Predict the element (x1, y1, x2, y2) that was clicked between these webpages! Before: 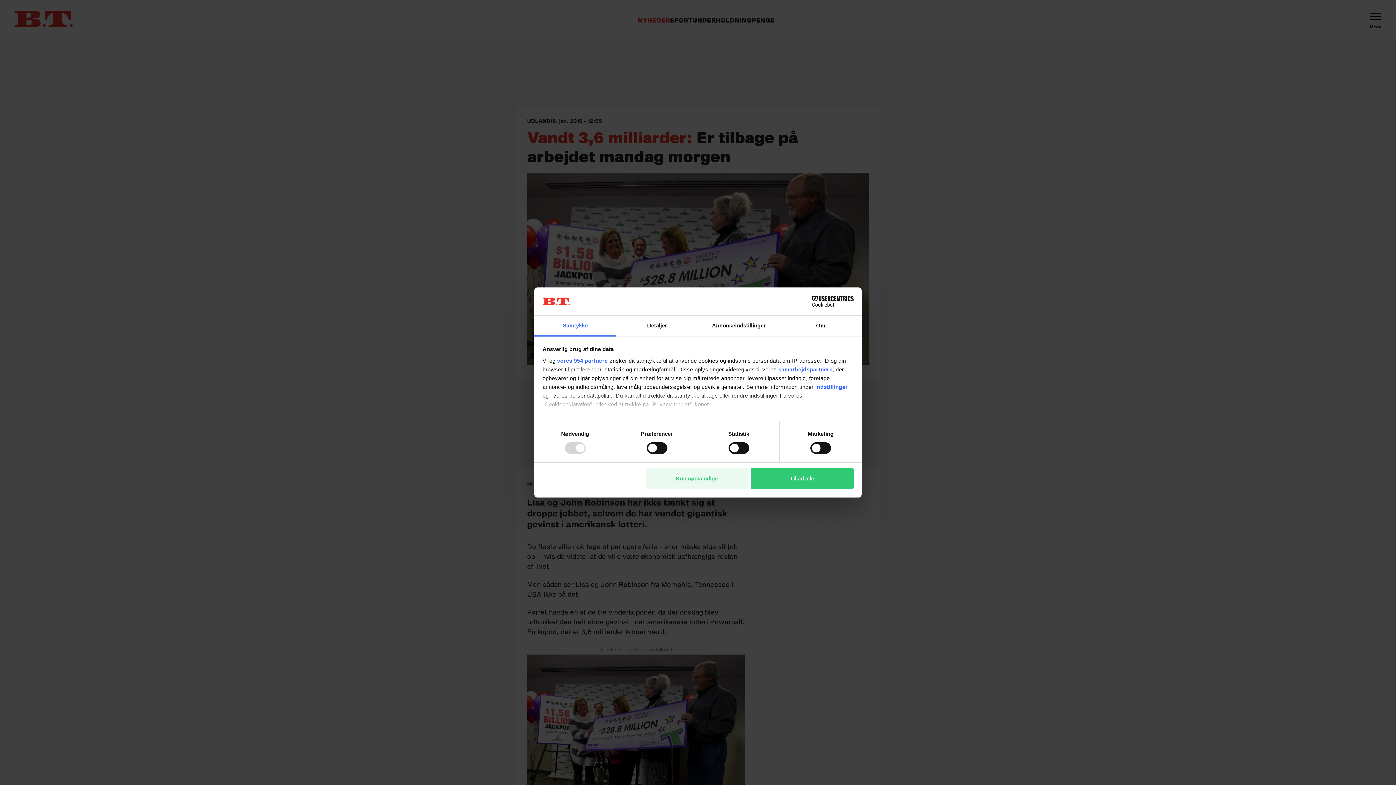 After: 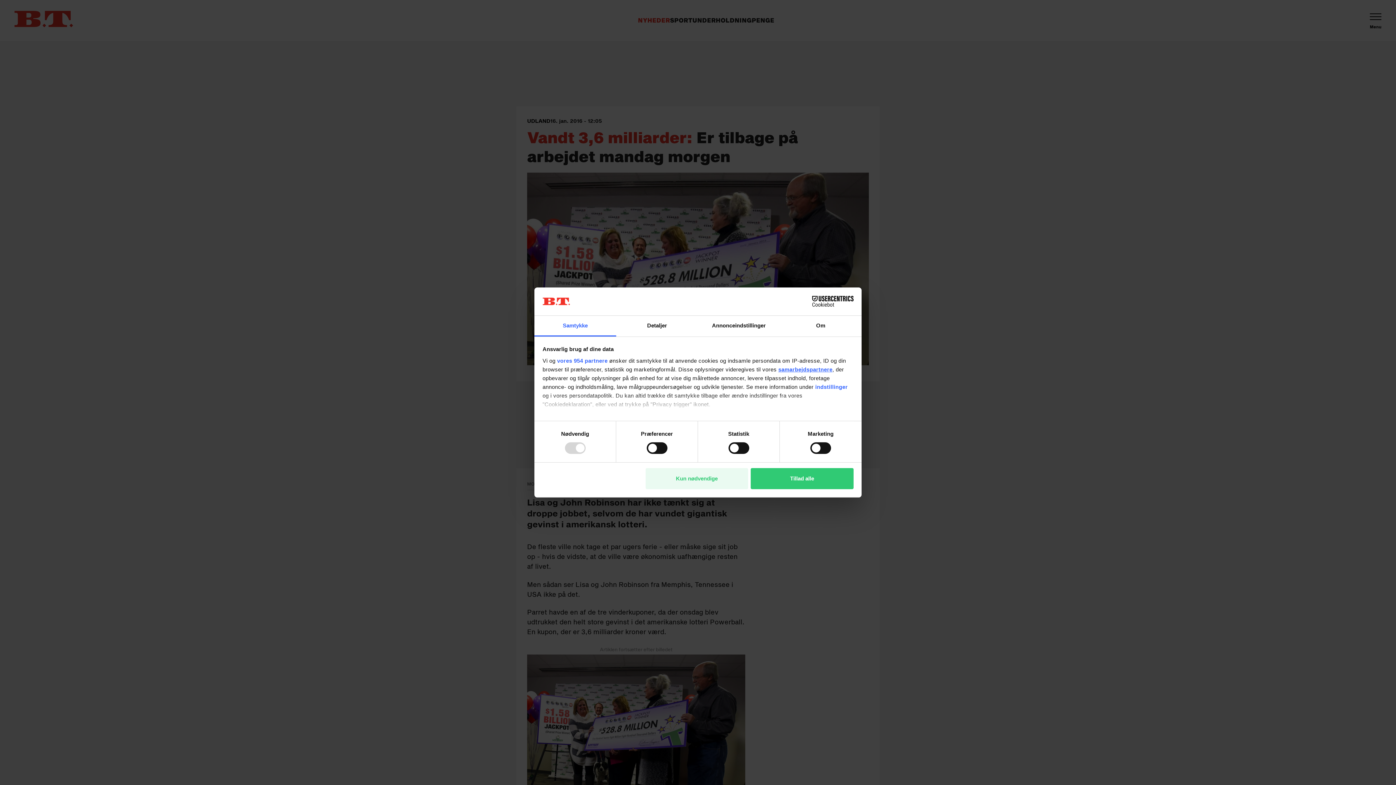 Action: label: samarbejdspartnere bbox: (778, 366, 832, 372)